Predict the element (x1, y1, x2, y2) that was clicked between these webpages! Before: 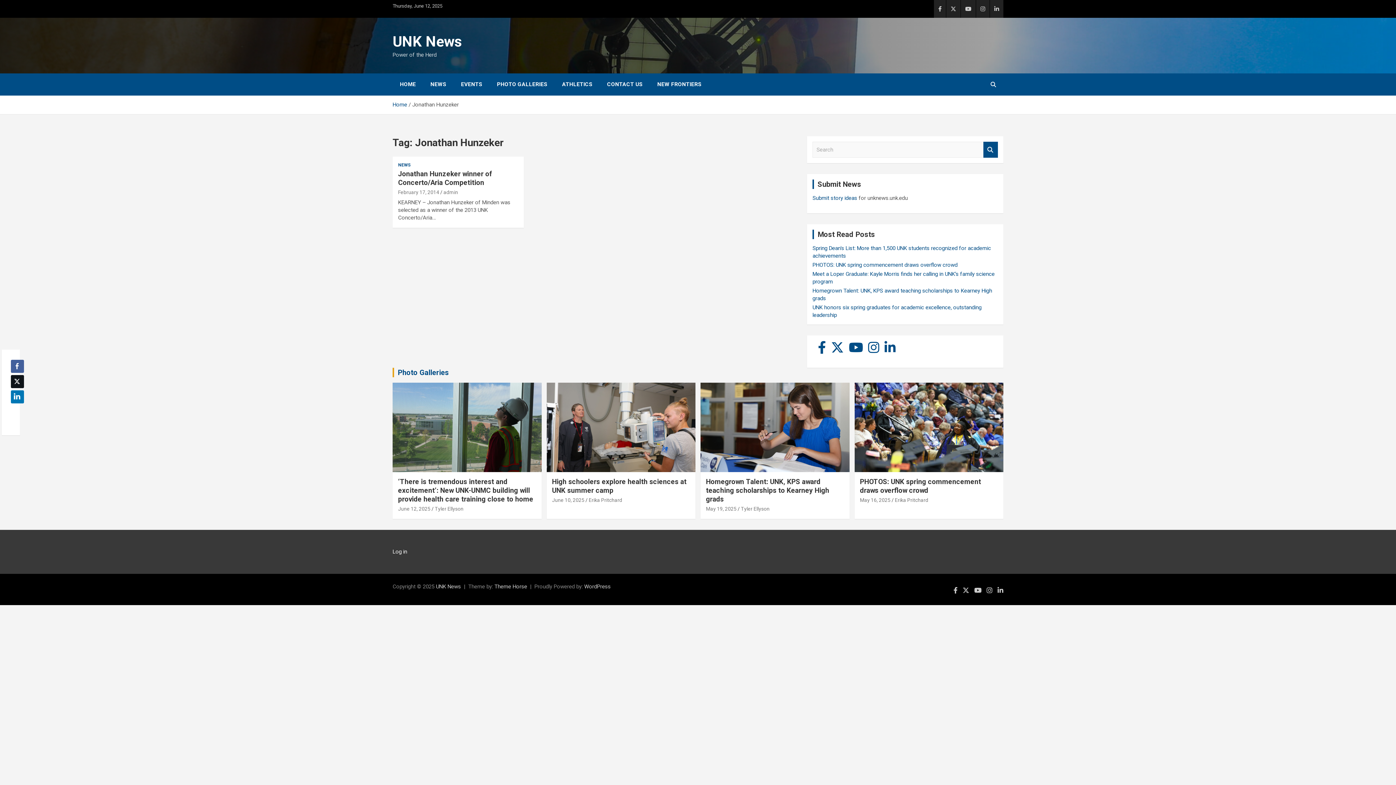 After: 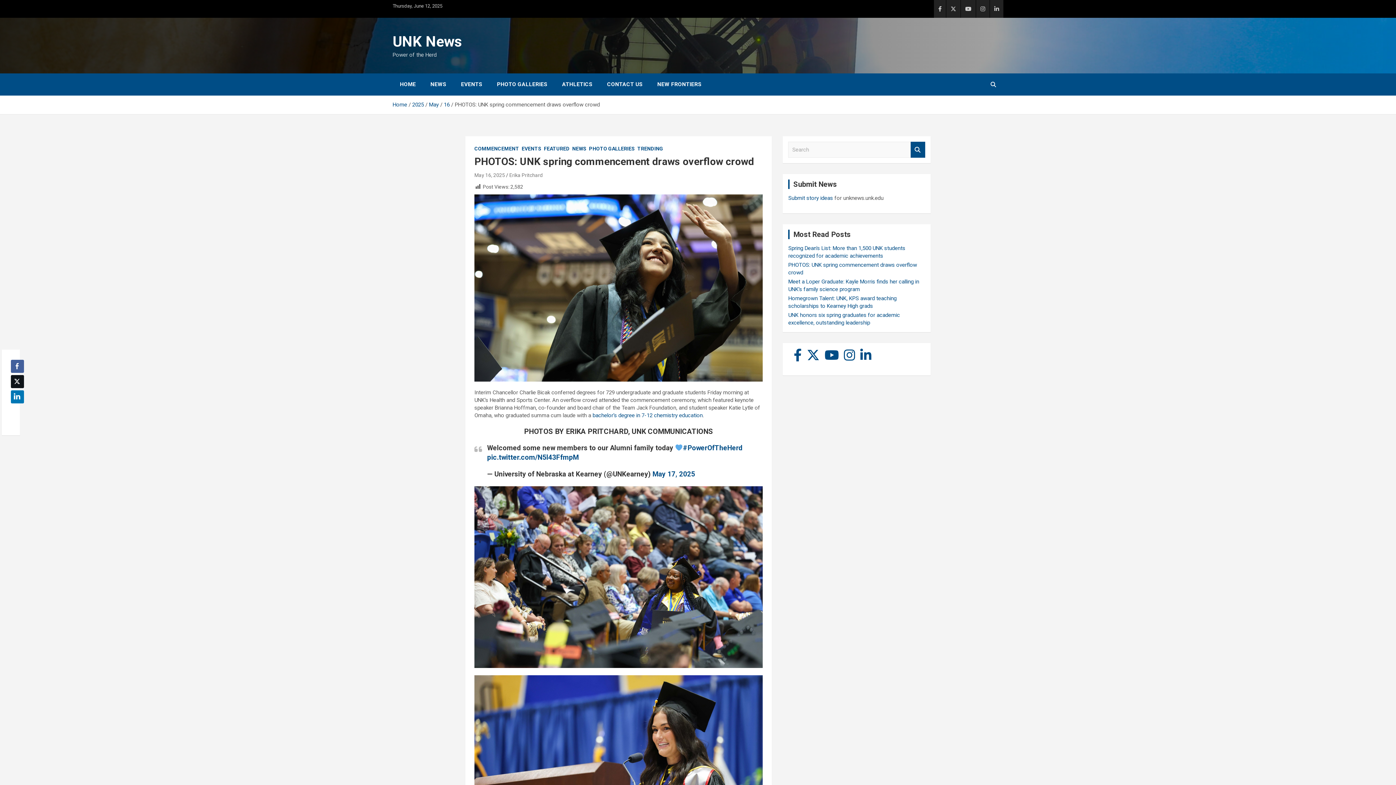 Action: label: PHOTOS: UNK spring commencement draws overflow crowd bbox: (860, 477, 981, 494)